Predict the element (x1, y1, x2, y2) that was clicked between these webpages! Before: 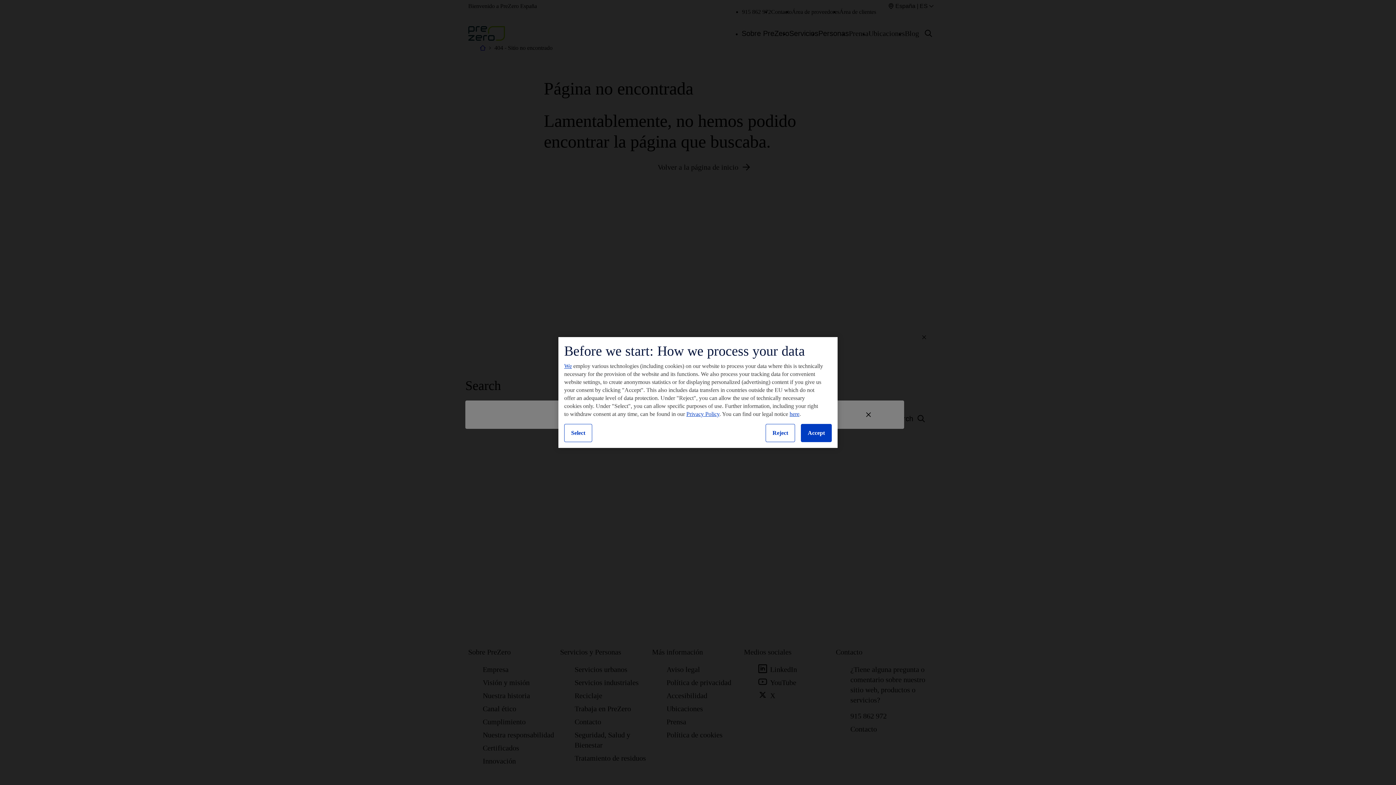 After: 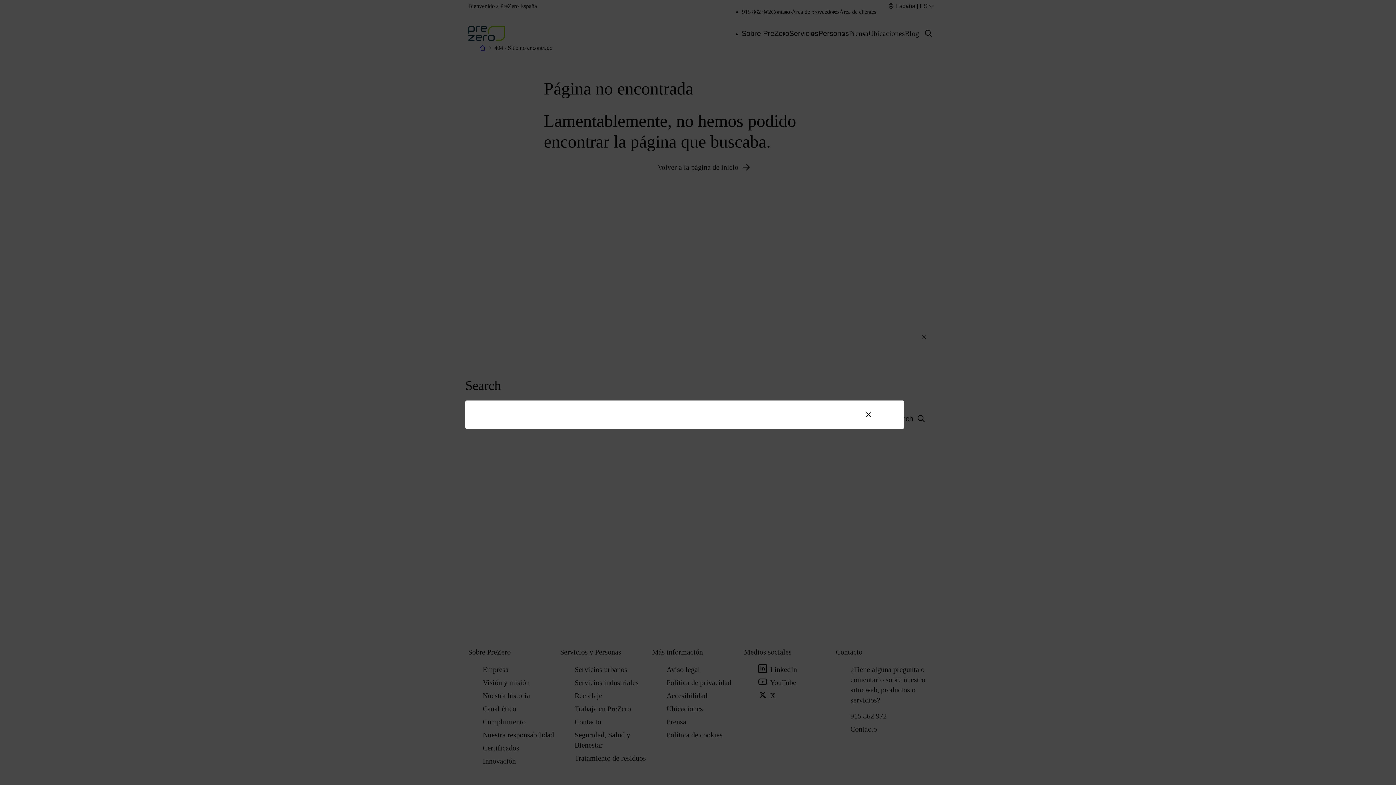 Action: label: Reject bbox: (765, 424, 795, 442)